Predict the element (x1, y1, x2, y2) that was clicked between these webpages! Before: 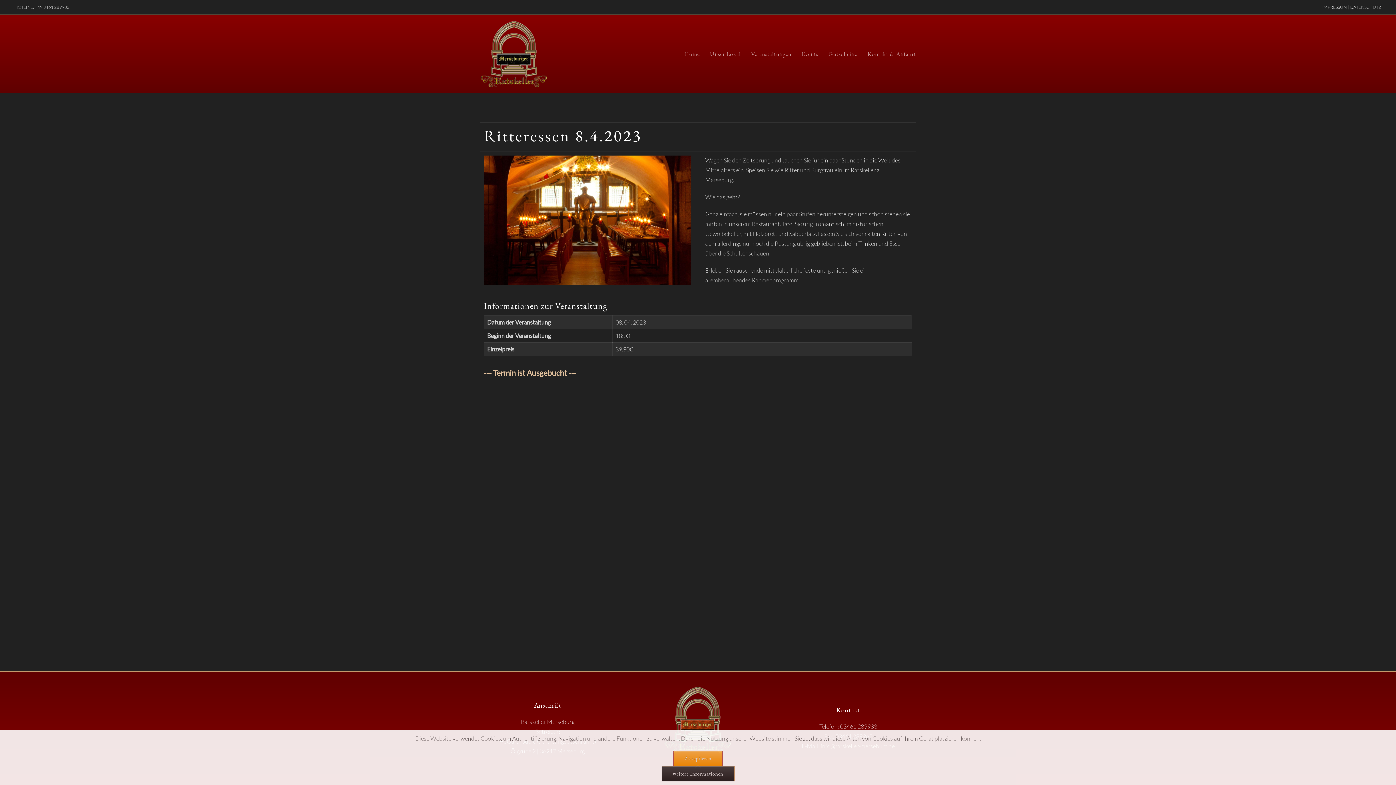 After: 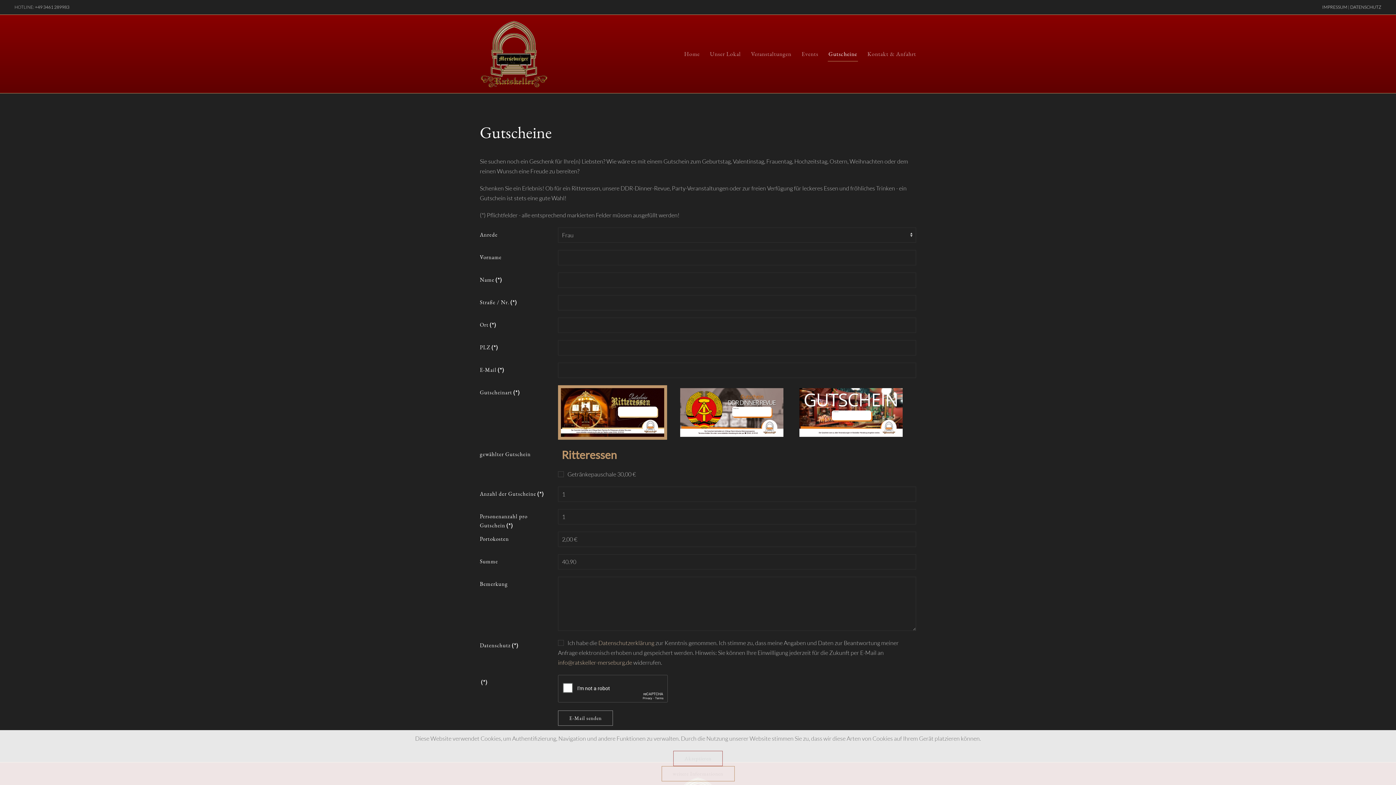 Action: label: Gutscheine bbox: (823, 43, 862, 64)